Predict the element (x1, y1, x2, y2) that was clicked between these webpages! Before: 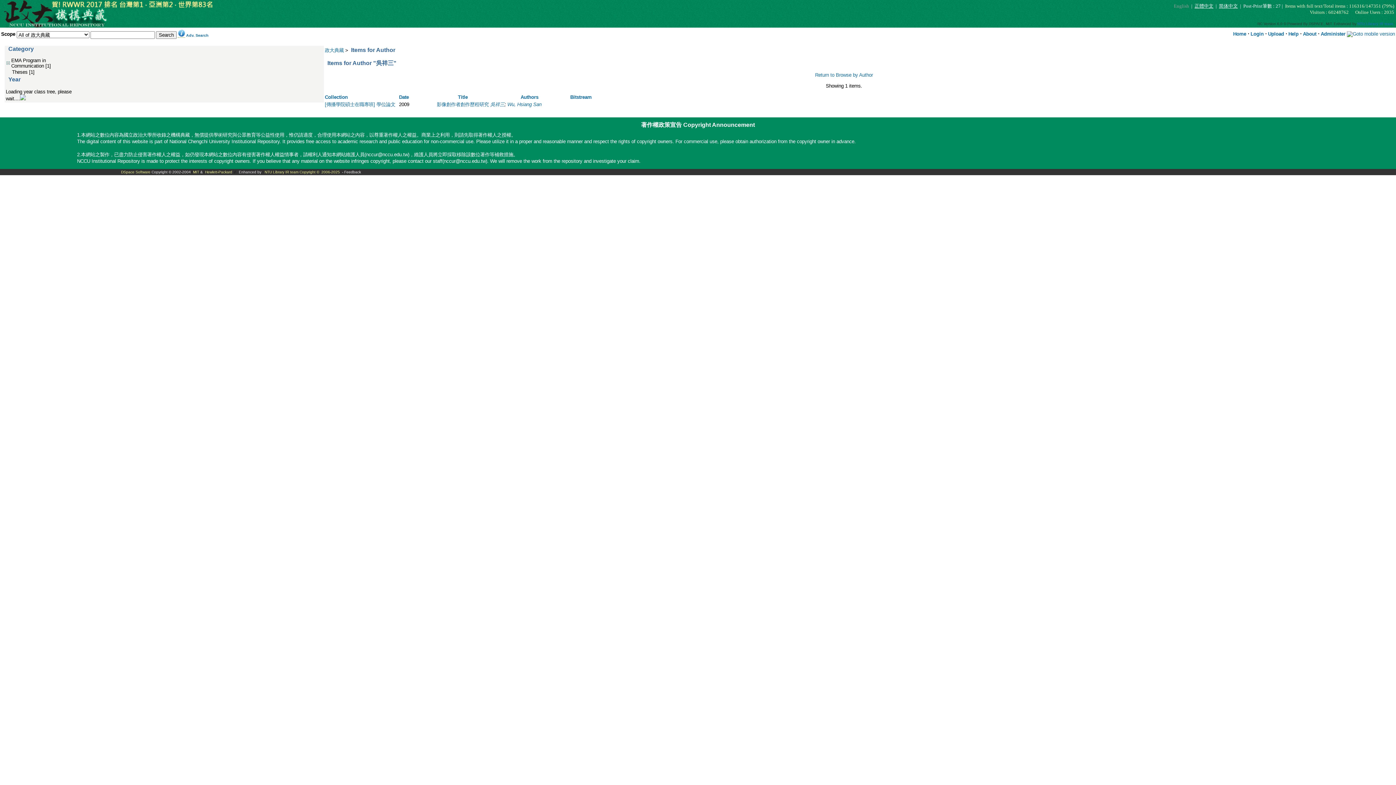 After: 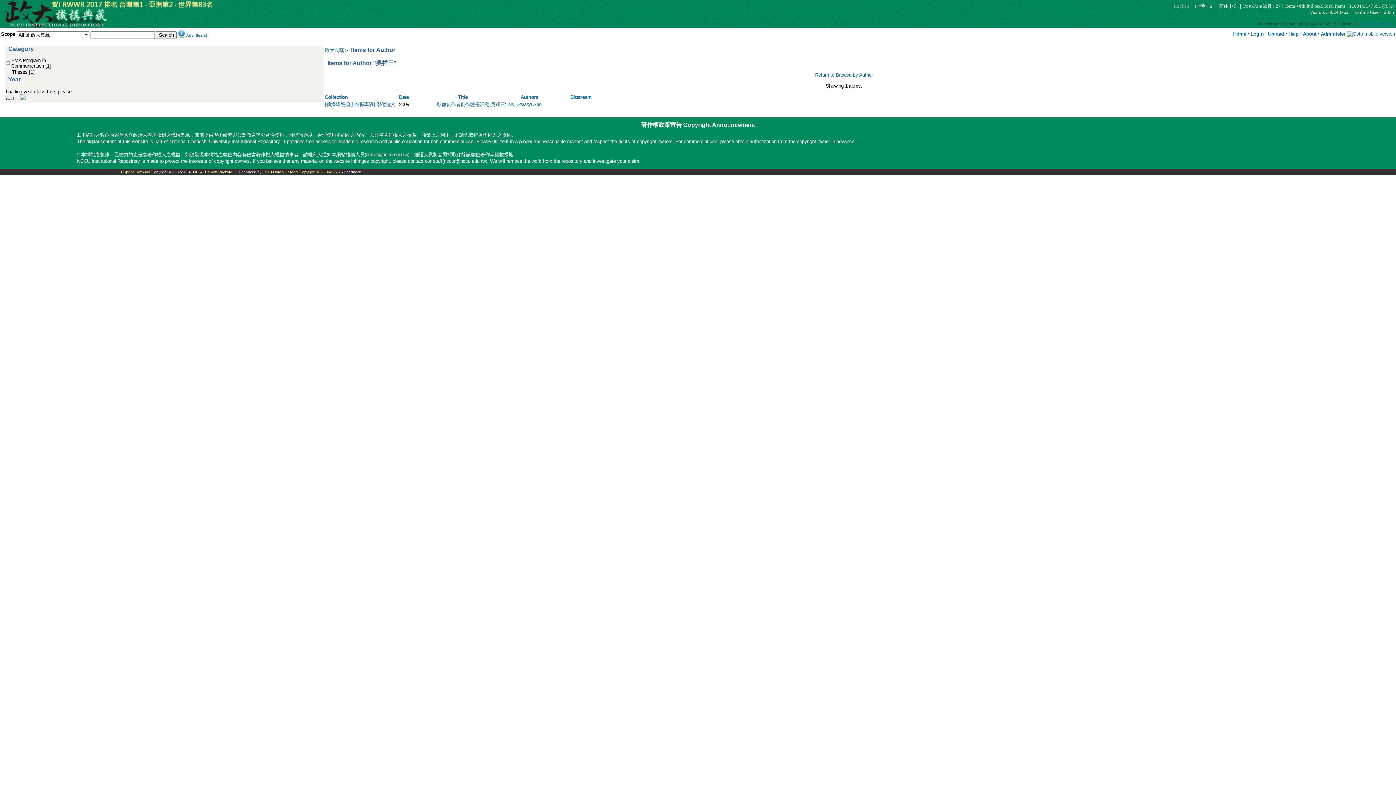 Action: label: Feedback bbox: (344, 170, 361, 174)